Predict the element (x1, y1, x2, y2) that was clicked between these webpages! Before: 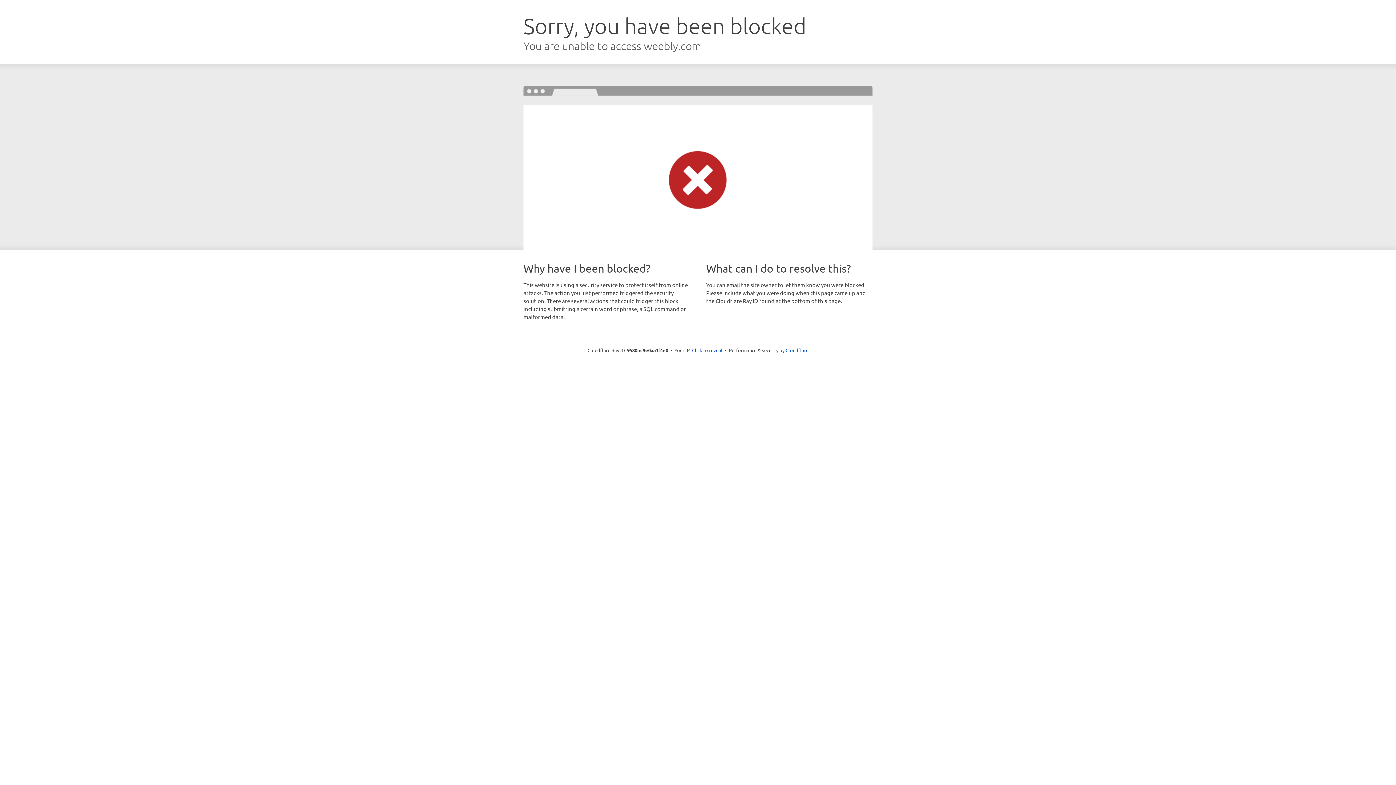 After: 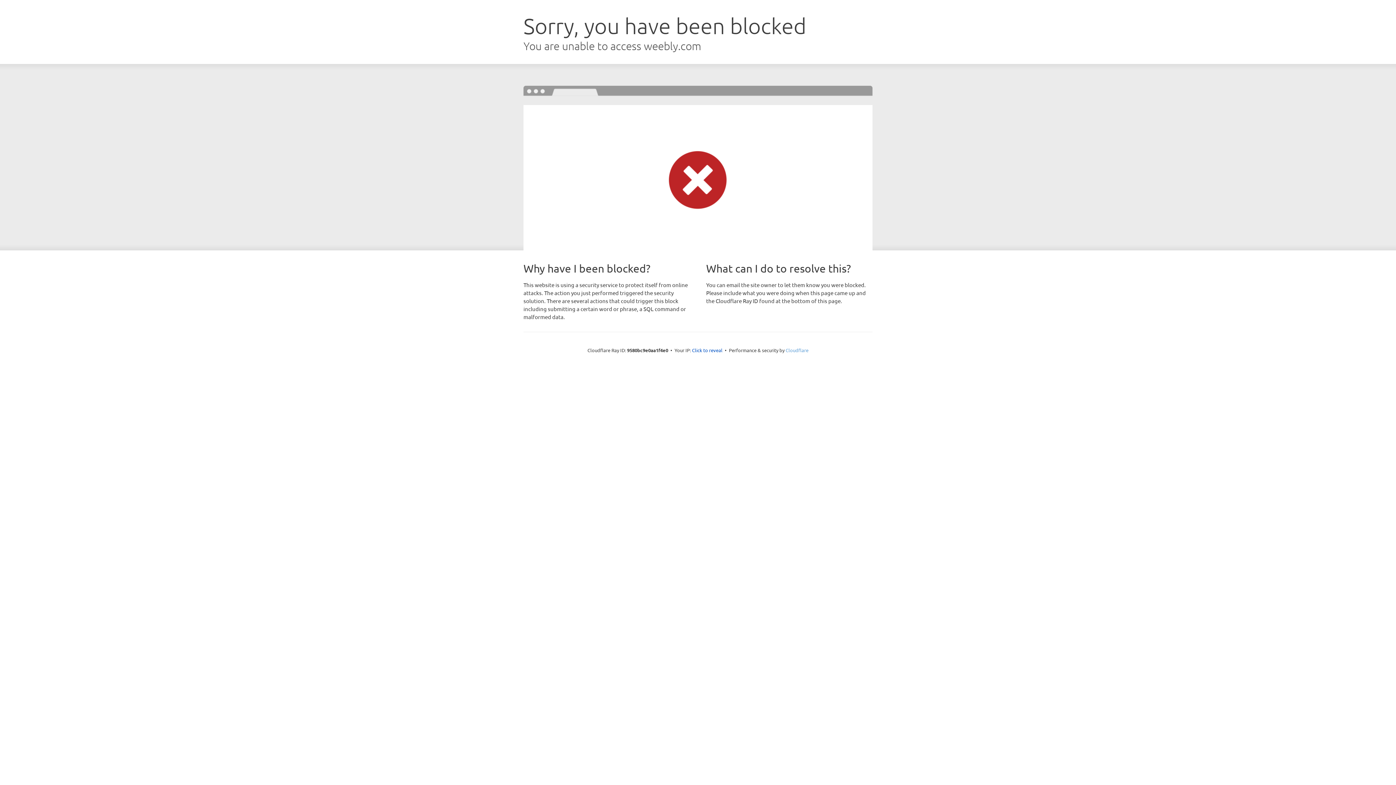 Action: label: Cloudflare bbox: (785, 347, 808, 353)